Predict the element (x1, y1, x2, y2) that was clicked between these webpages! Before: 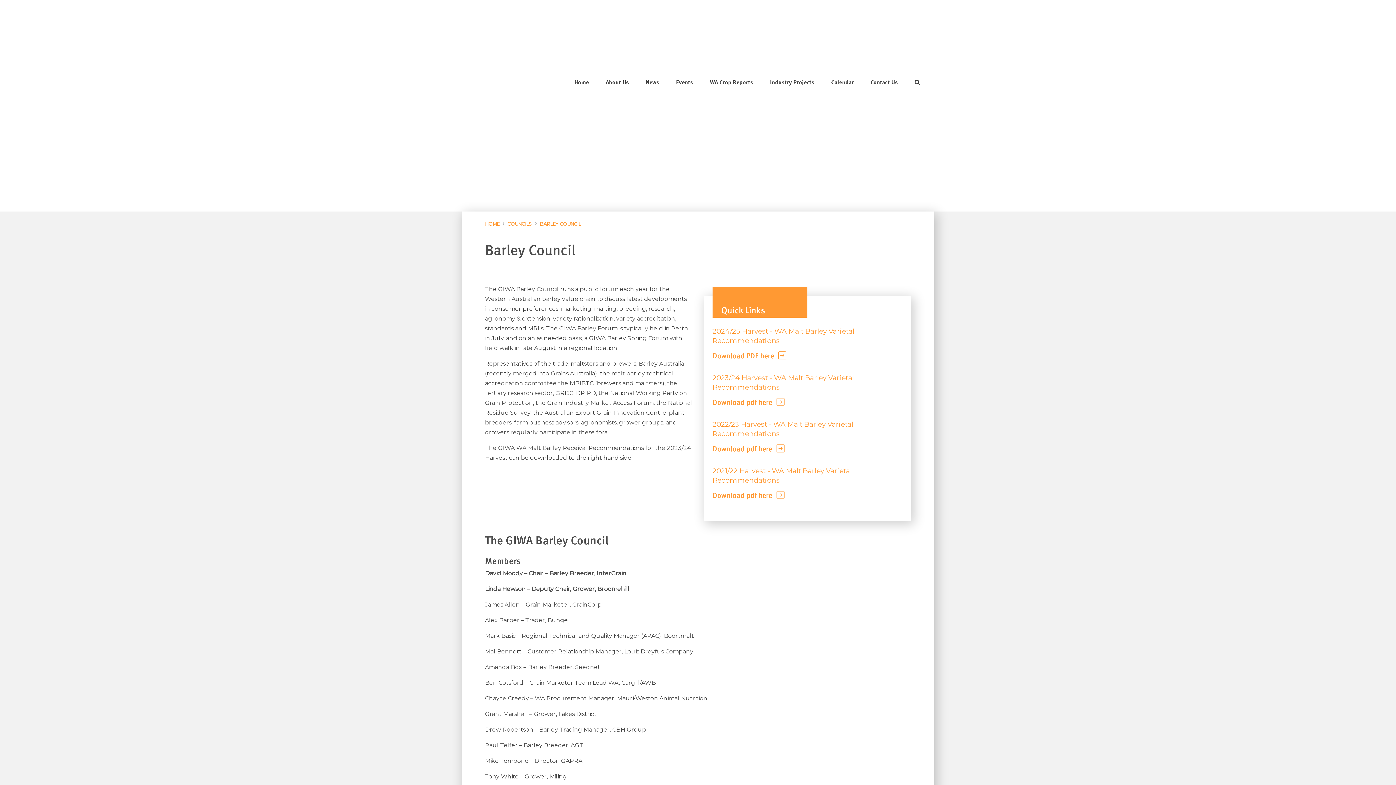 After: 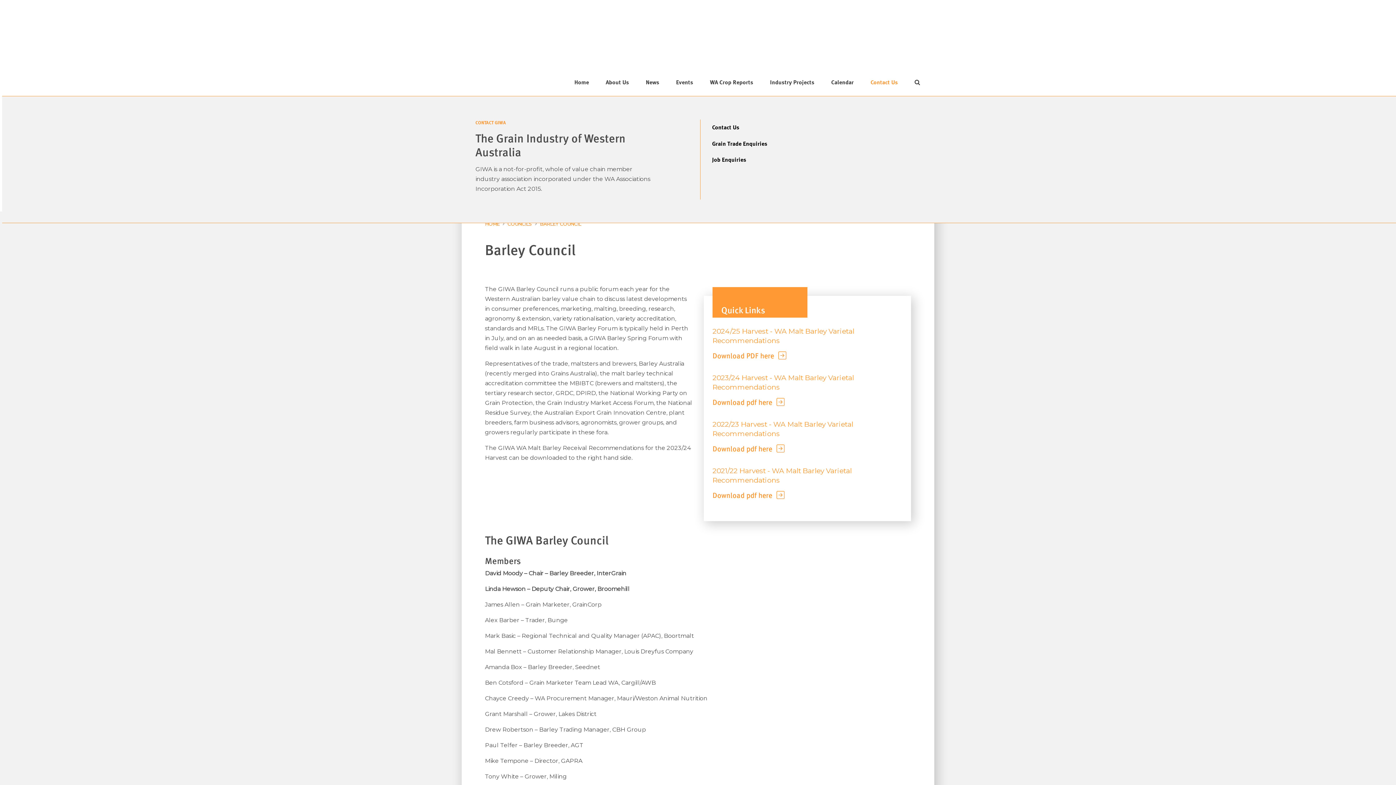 Action: label: Contact Us bbox: (870, 77, 898, 86)